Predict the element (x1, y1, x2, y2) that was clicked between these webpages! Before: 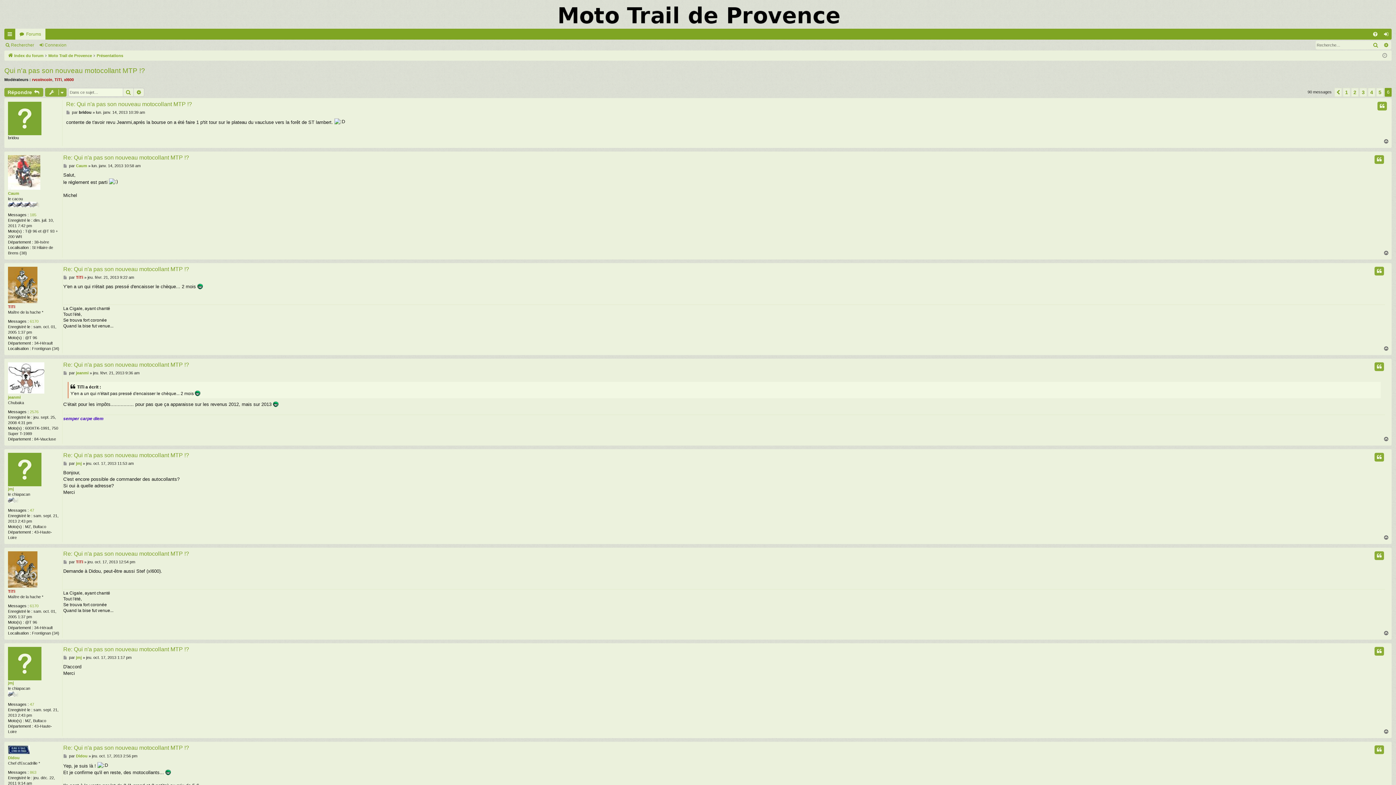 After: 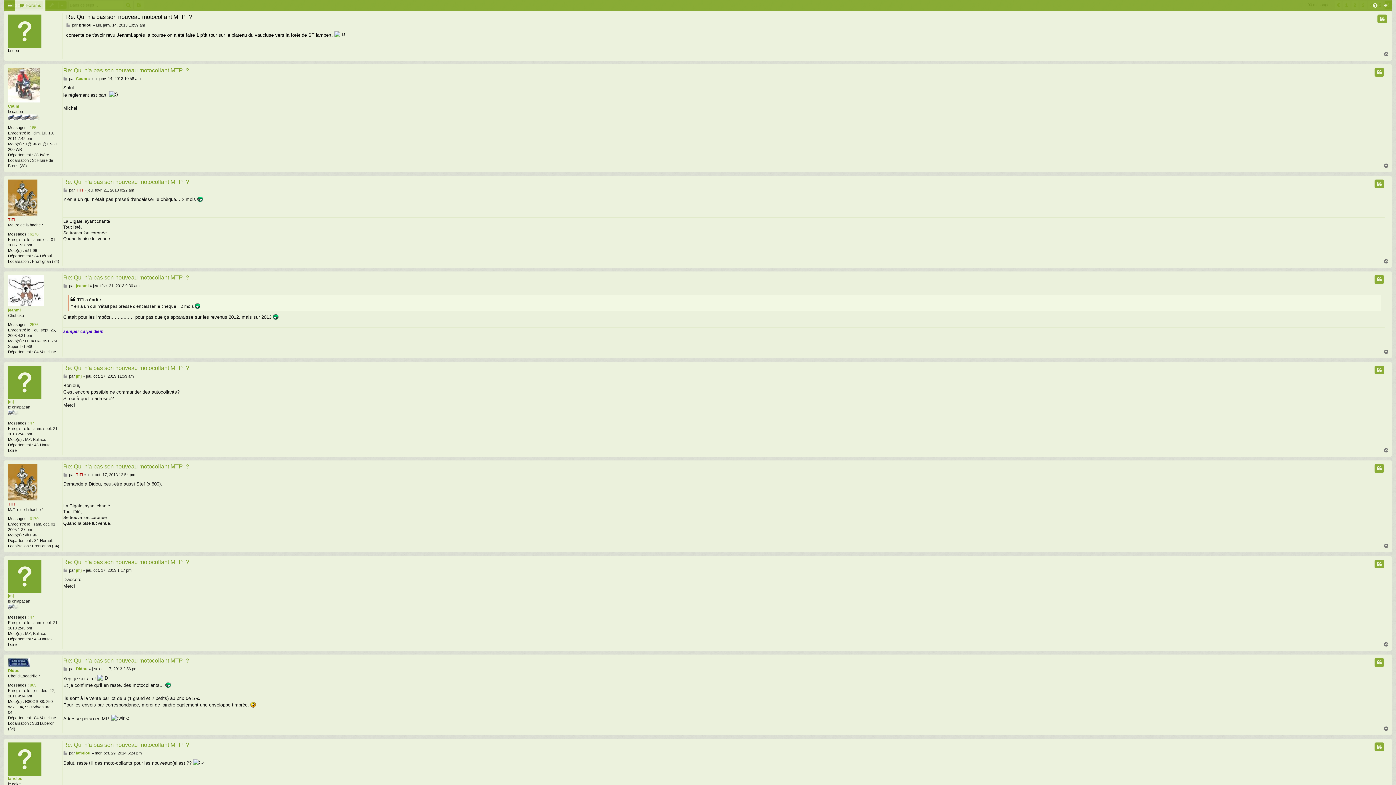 Action: bbox: (66, 109, 70, 115) label: Message